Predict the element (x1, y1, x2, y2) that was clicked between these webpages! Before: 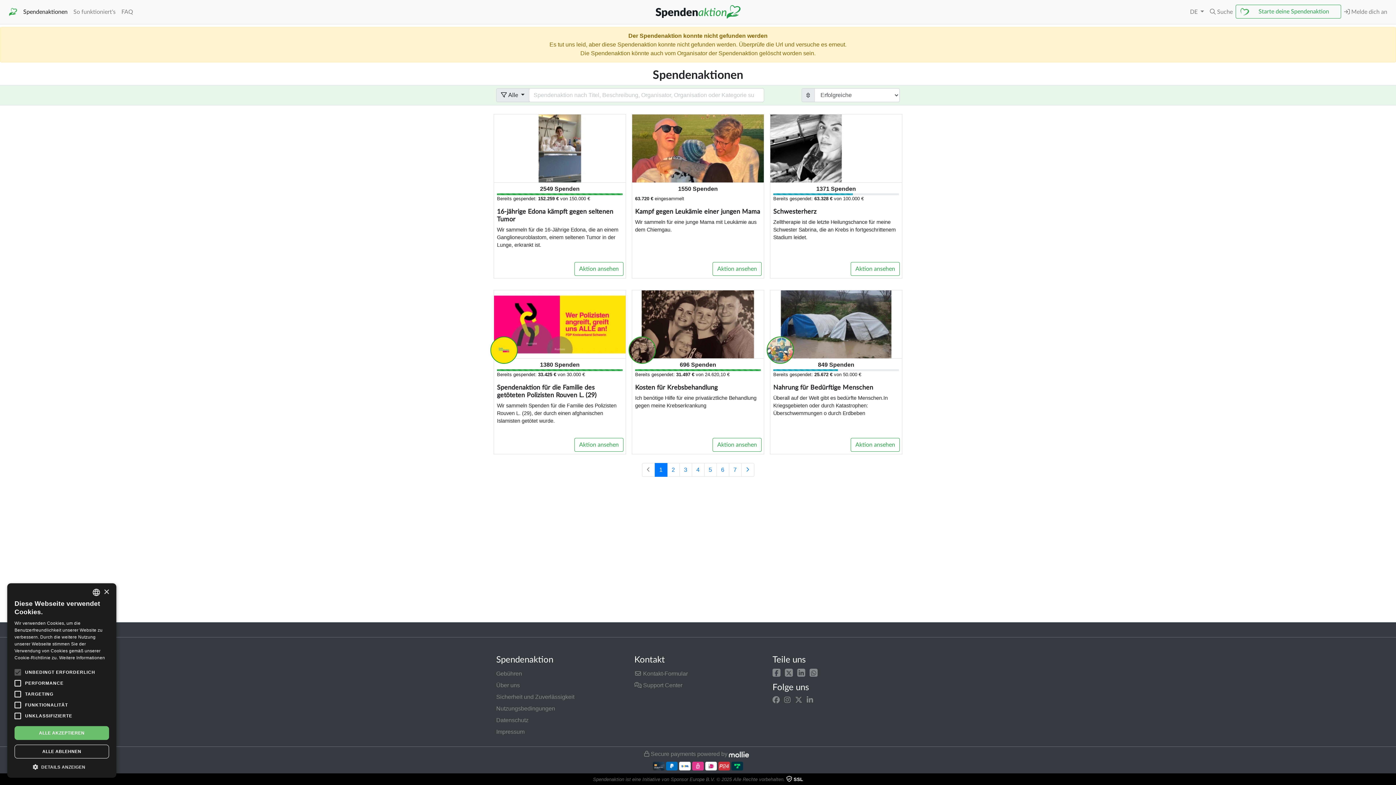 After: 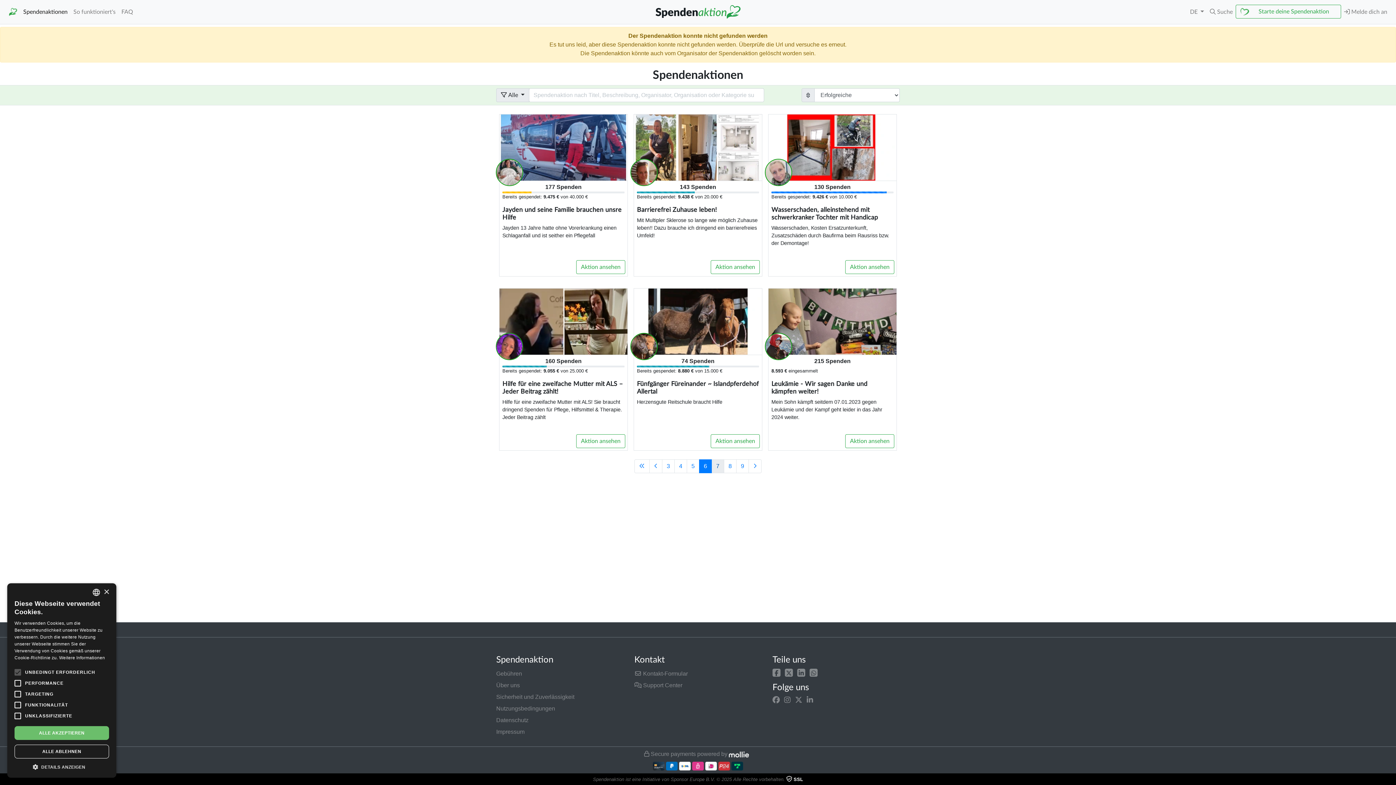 Action: label: 6 bbox: (716, 463, 729, 477)